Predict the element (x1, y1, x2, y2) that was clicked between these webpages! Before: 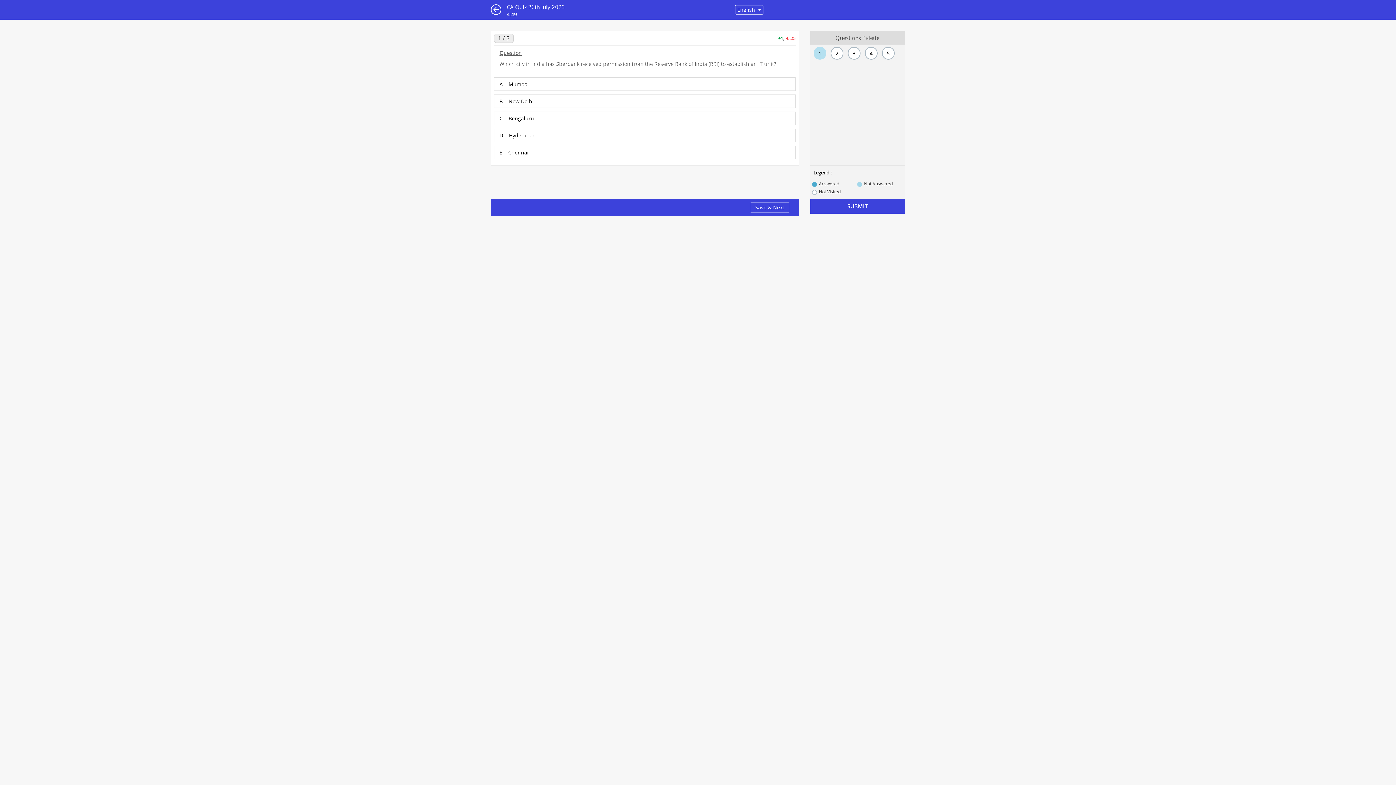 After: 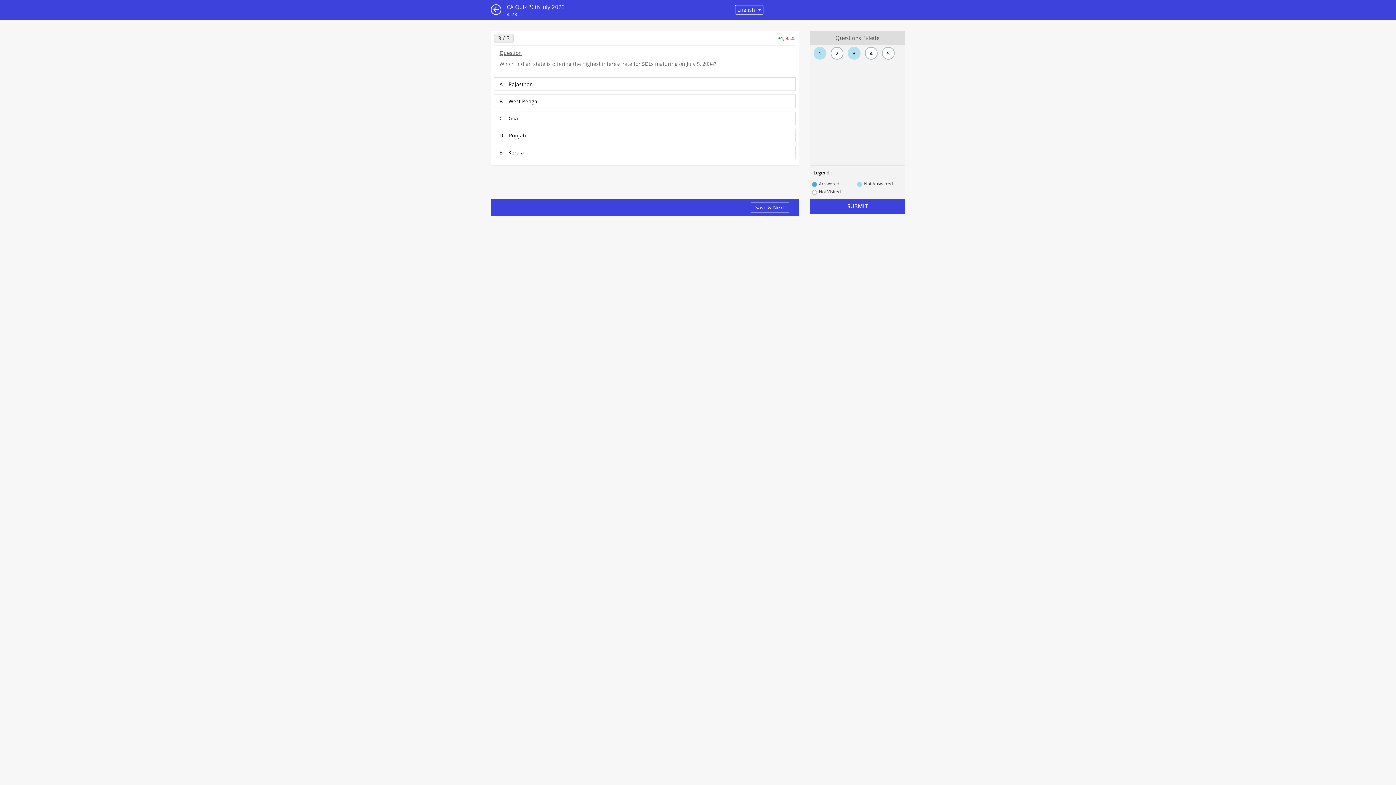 Action: label: 3 bbox: (847, 46, 860, 59)